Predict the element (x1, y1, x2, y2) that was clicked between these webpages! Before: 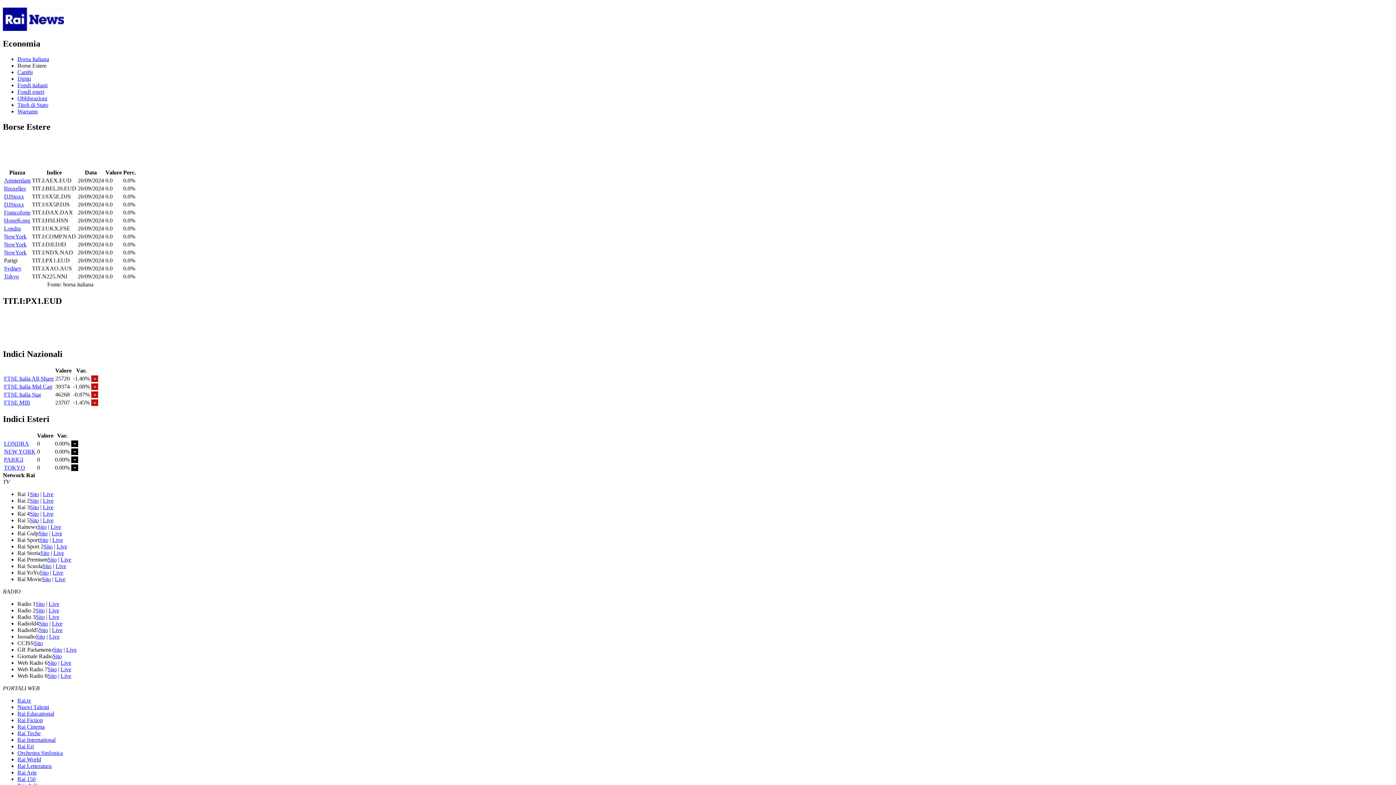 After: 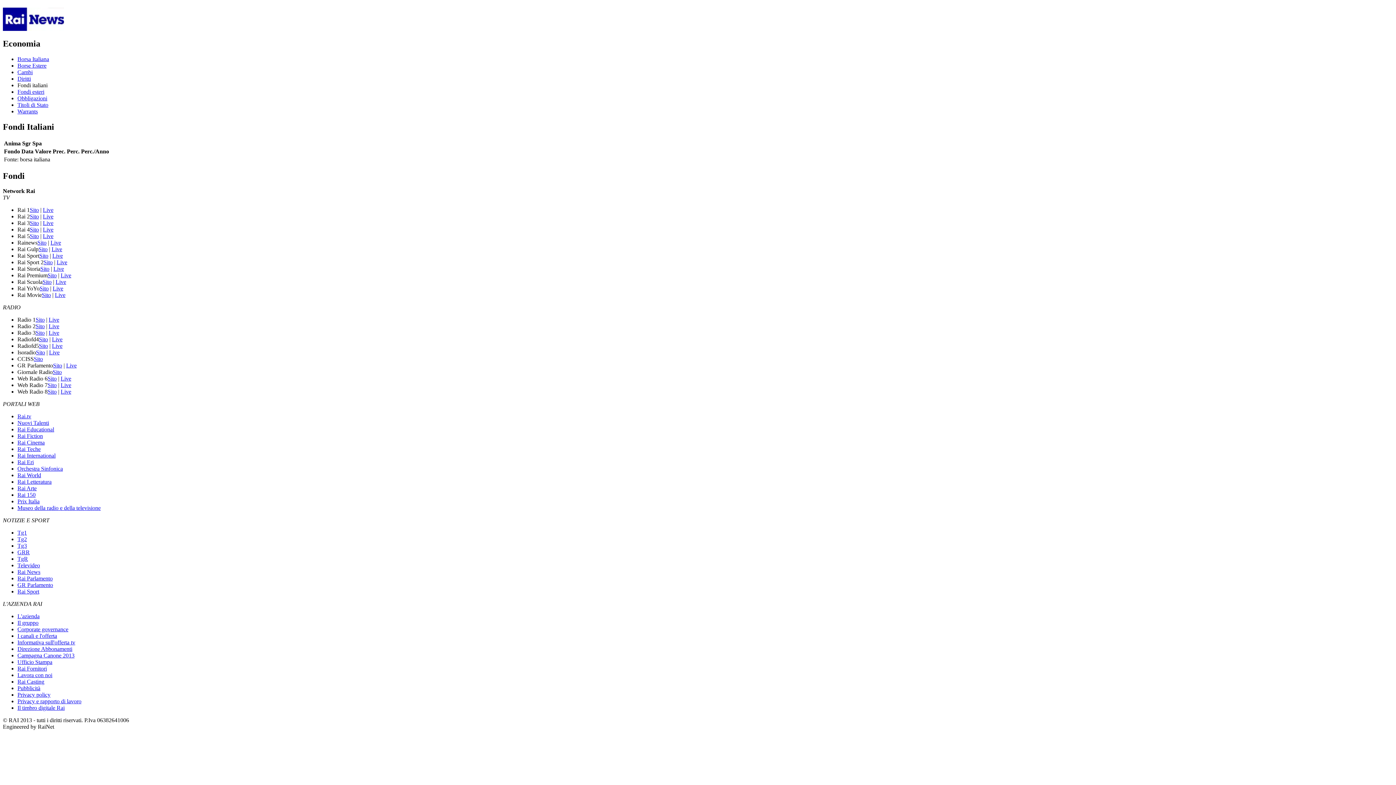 Action: bbox: (17, 82, 47, 88) label: Fondi italiani